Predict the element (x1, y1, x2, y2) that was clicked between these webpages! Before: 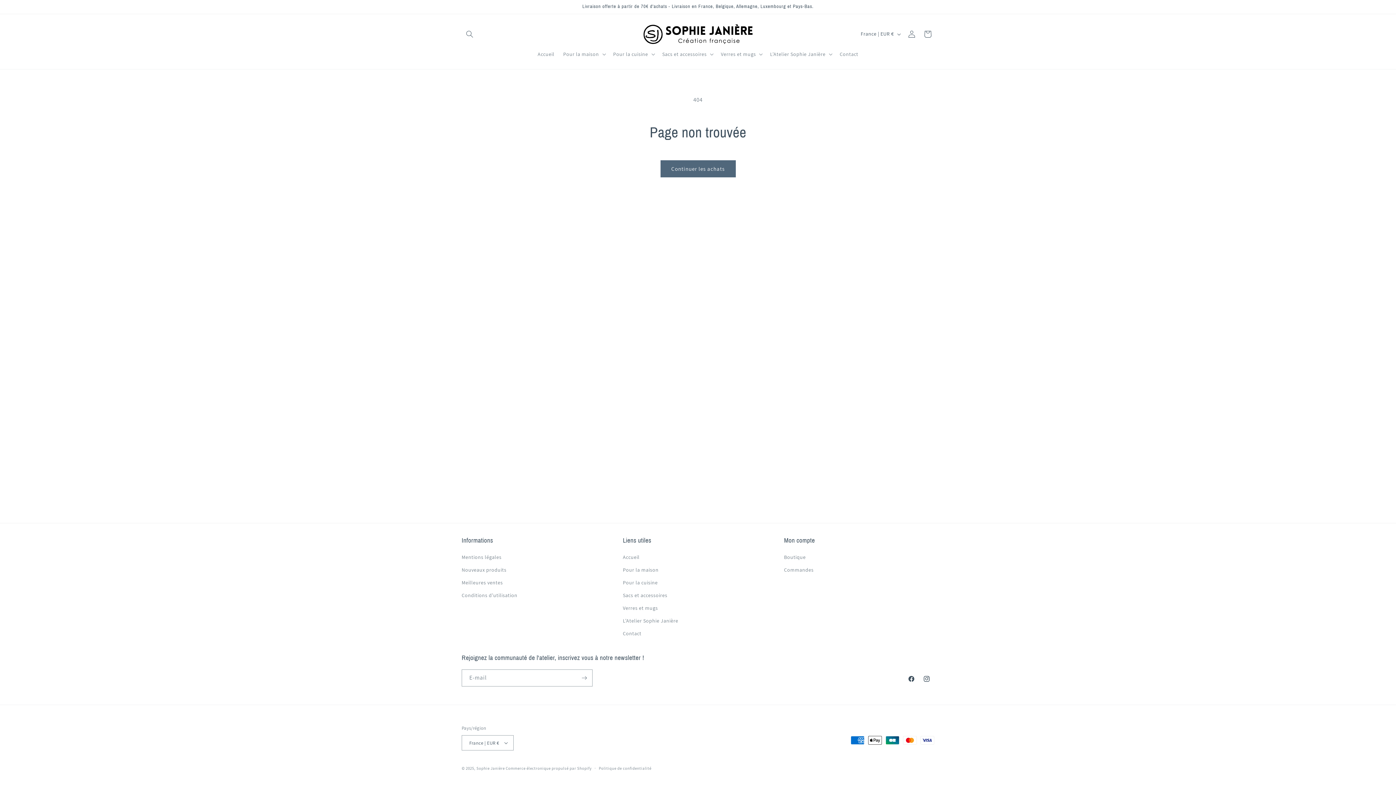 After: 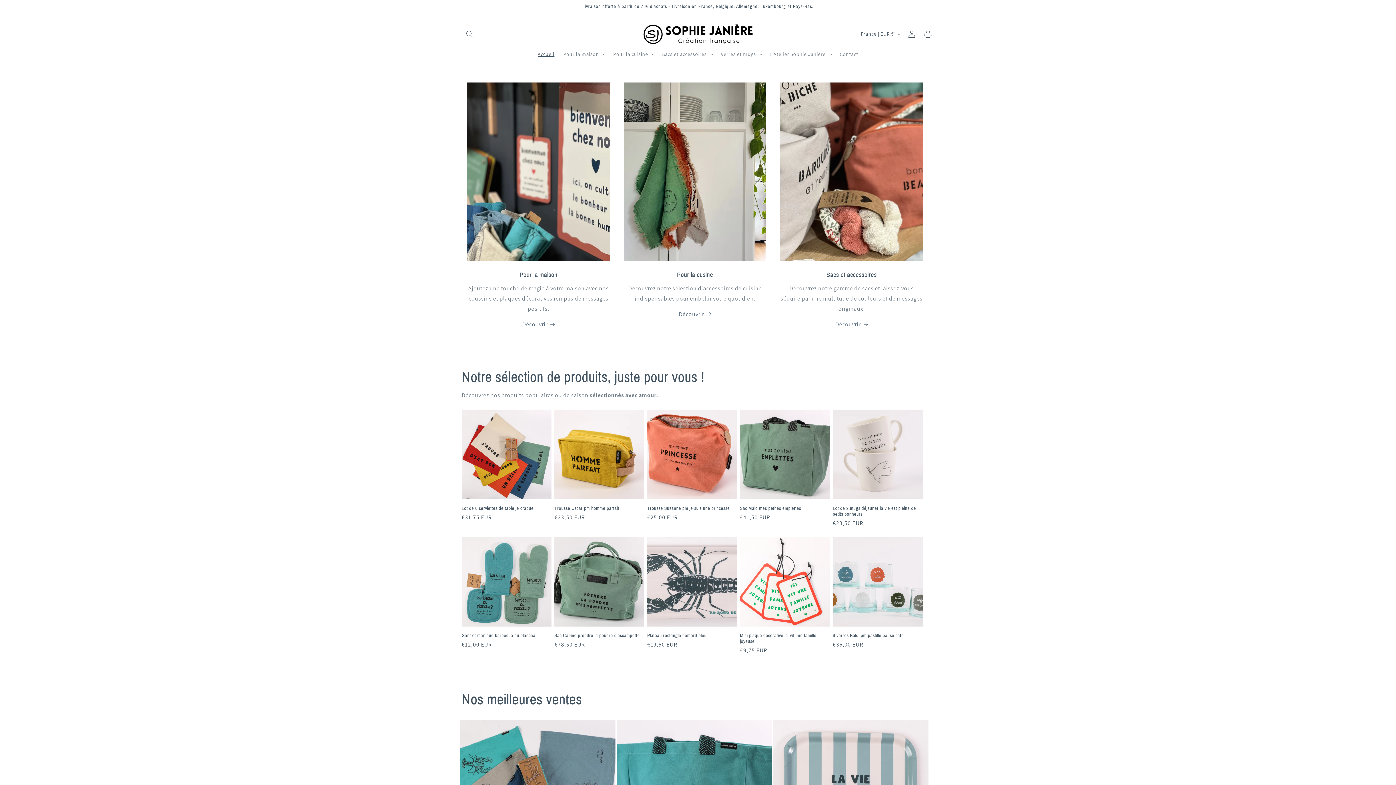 Action: bbox: (640, 21, 755, 46)